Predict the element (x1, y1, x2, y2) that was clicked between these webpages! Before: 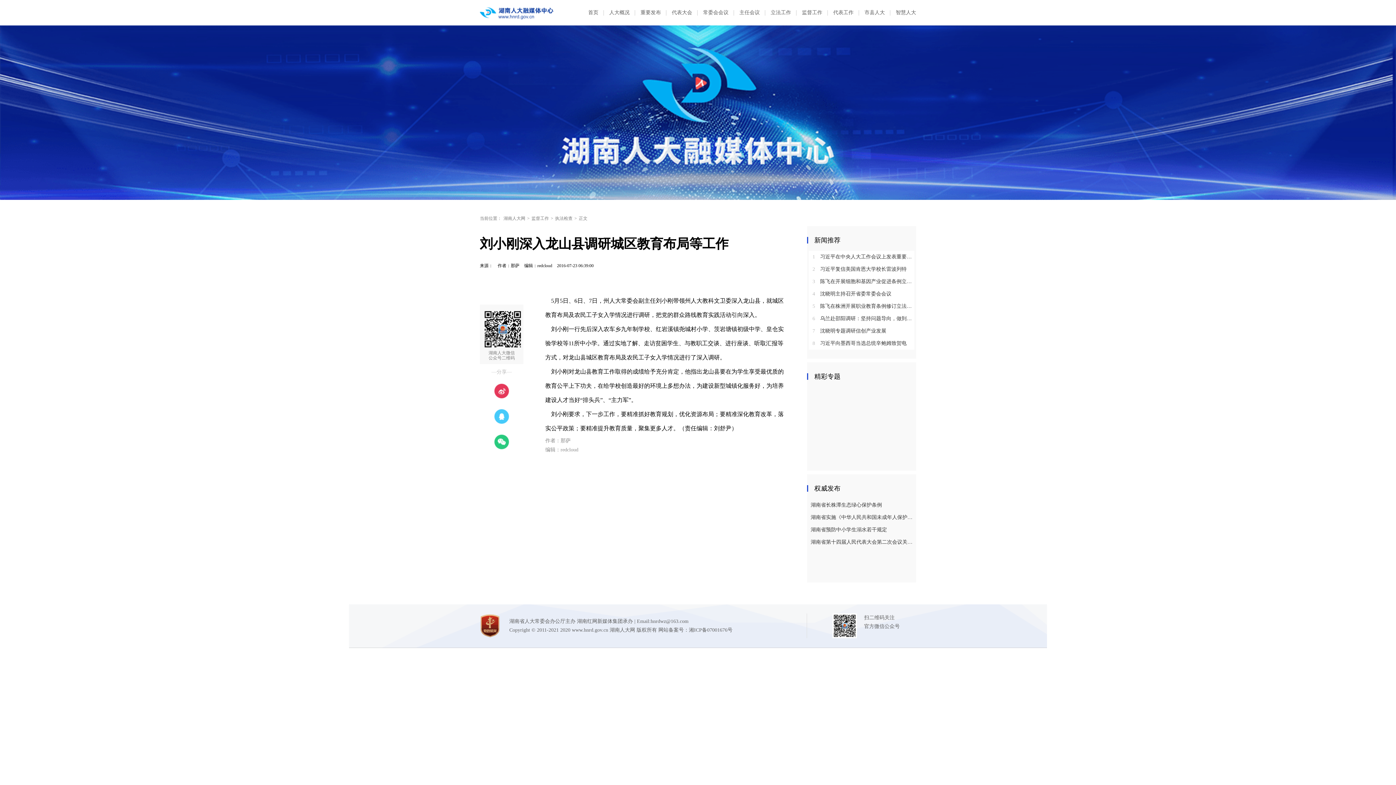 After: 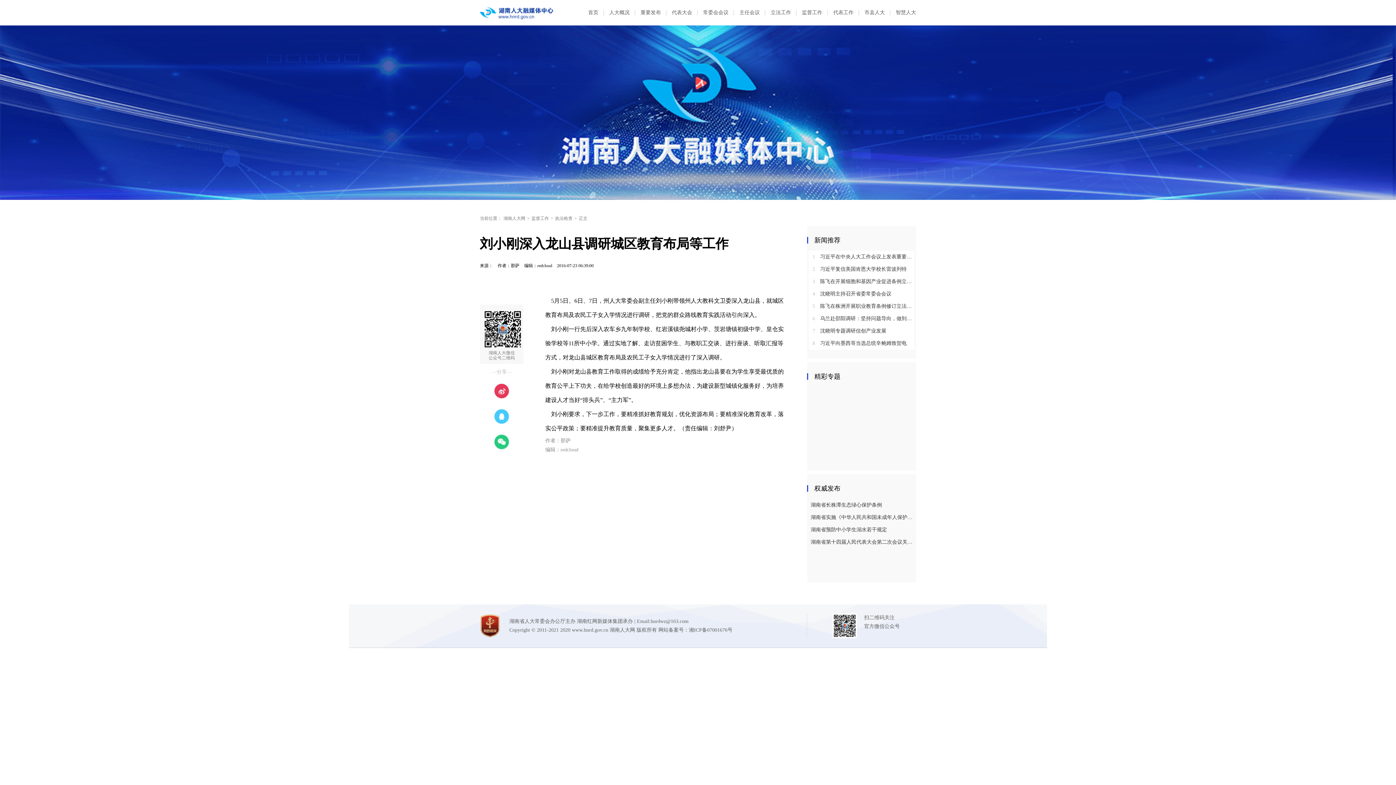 Action: bbox: (555, 214, 572, 222) label: 执法检查